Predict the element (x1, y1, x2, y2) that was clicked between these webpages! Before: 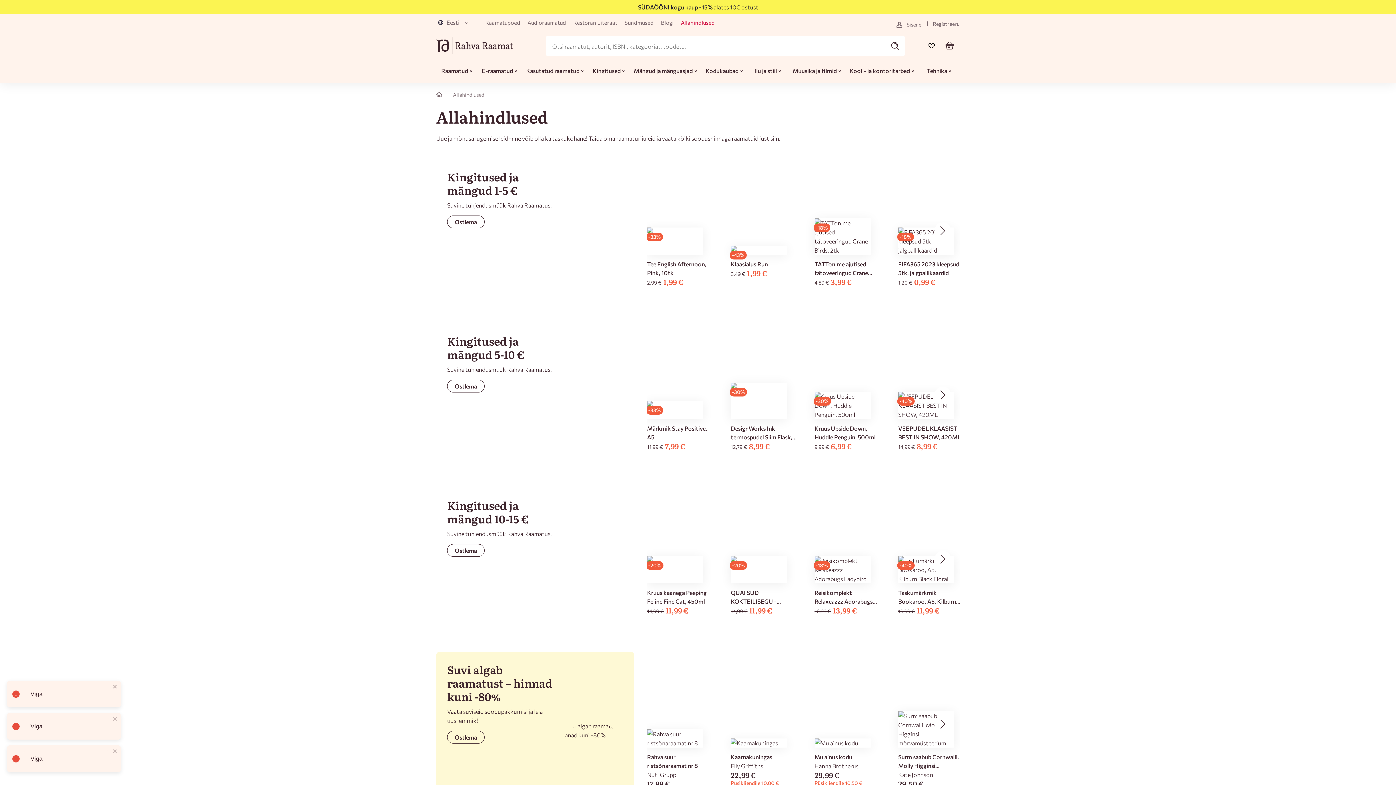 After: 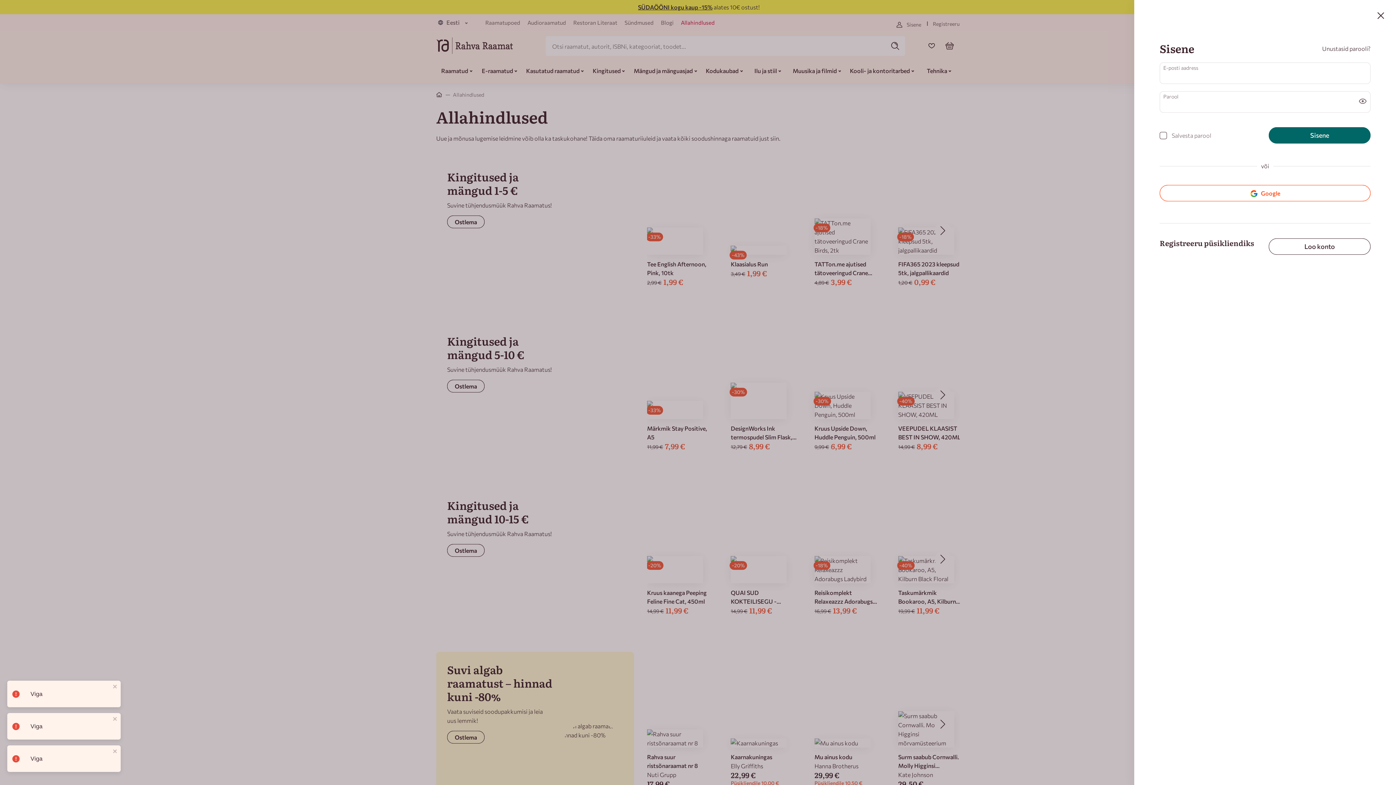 Action: bbox: (923, 37, 940, 54) label: Wishlist